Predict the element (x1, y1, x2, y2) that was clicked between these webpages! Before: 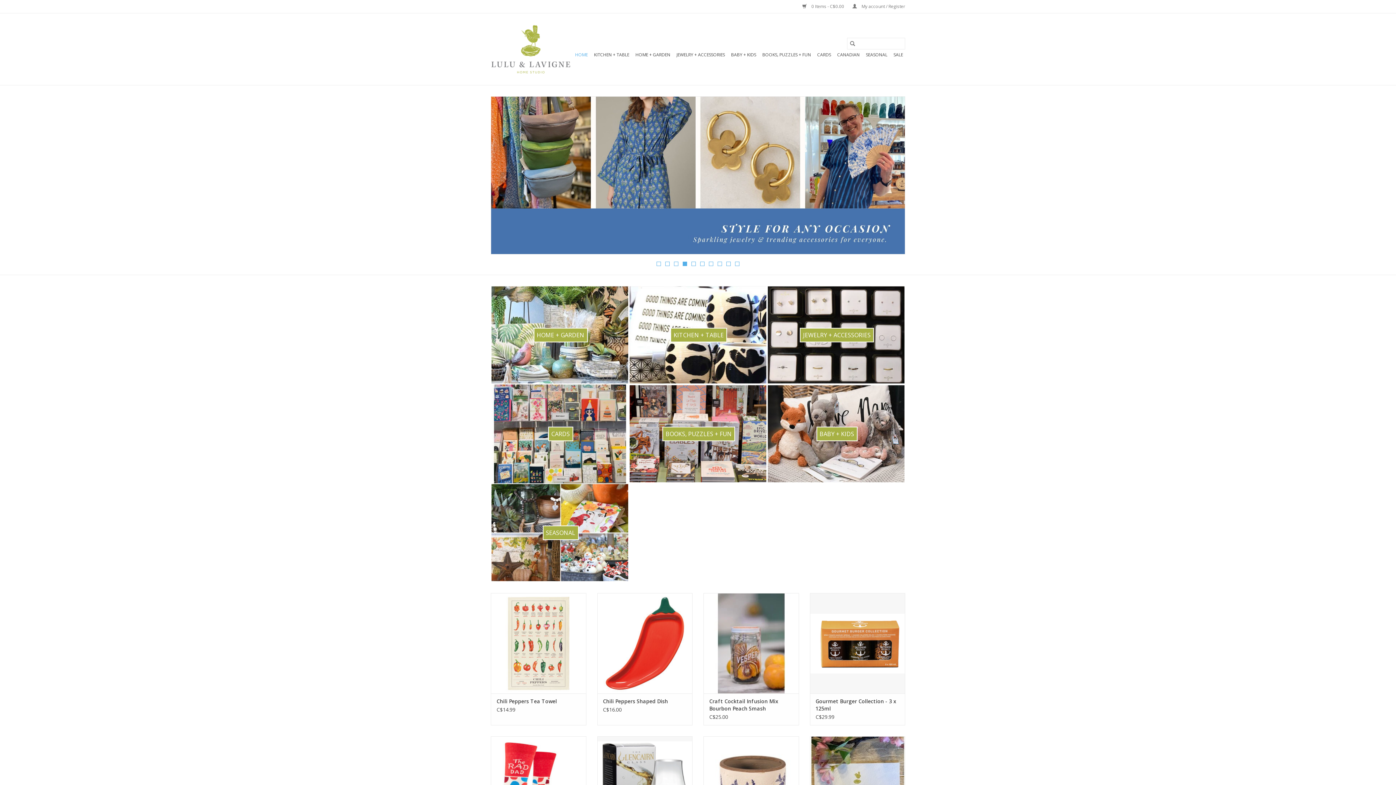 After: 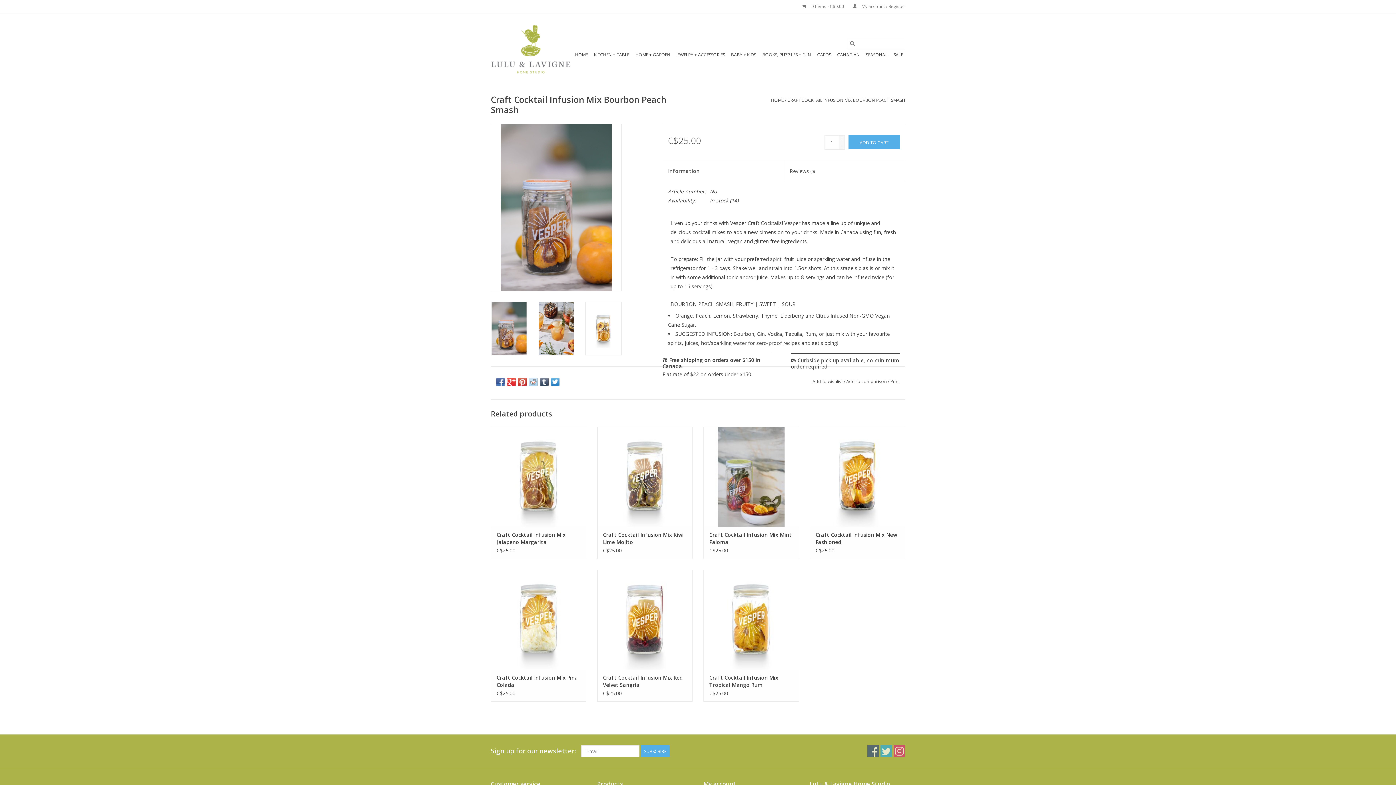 Action: label: Craft Cocktail Infusion Mix Bourbon Peach Smash bbox: (709, 698, 793, 712)